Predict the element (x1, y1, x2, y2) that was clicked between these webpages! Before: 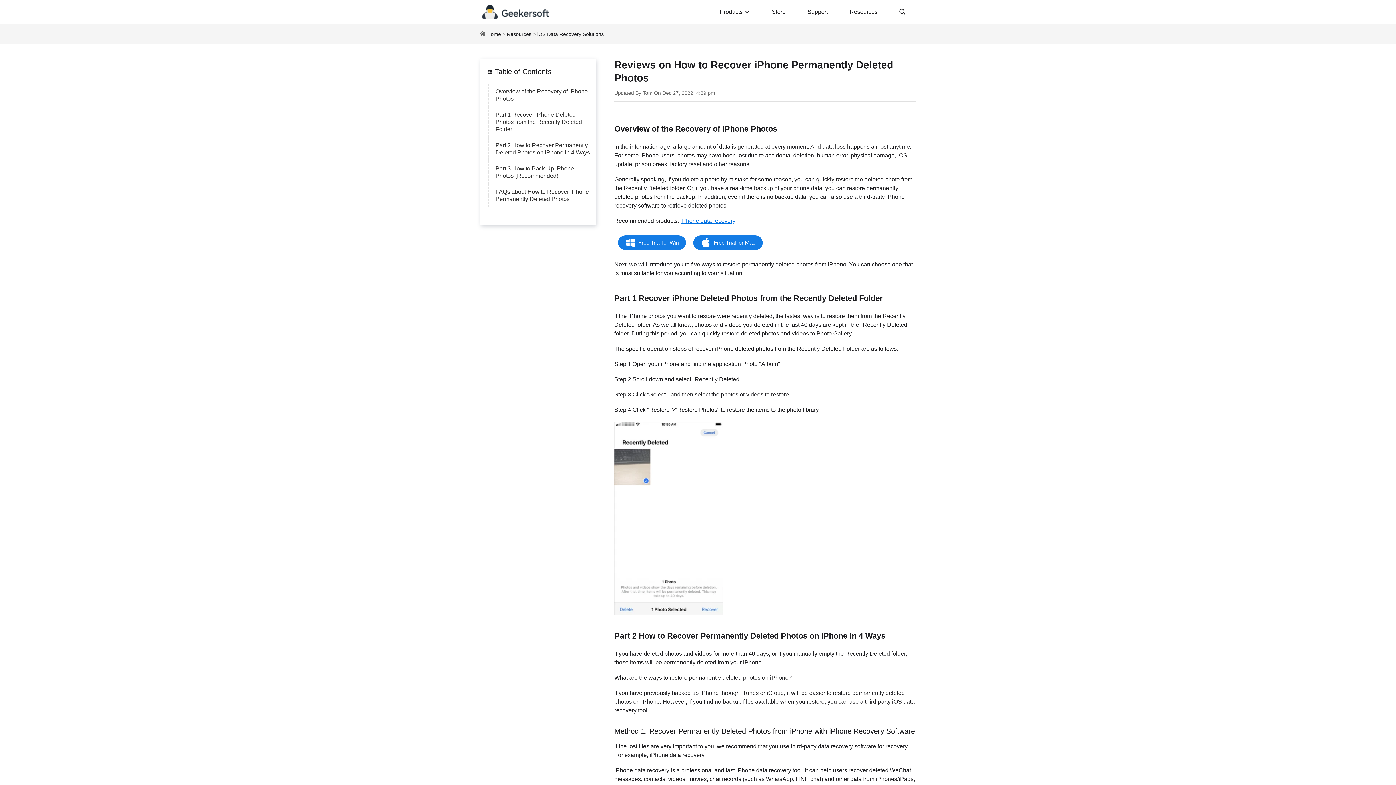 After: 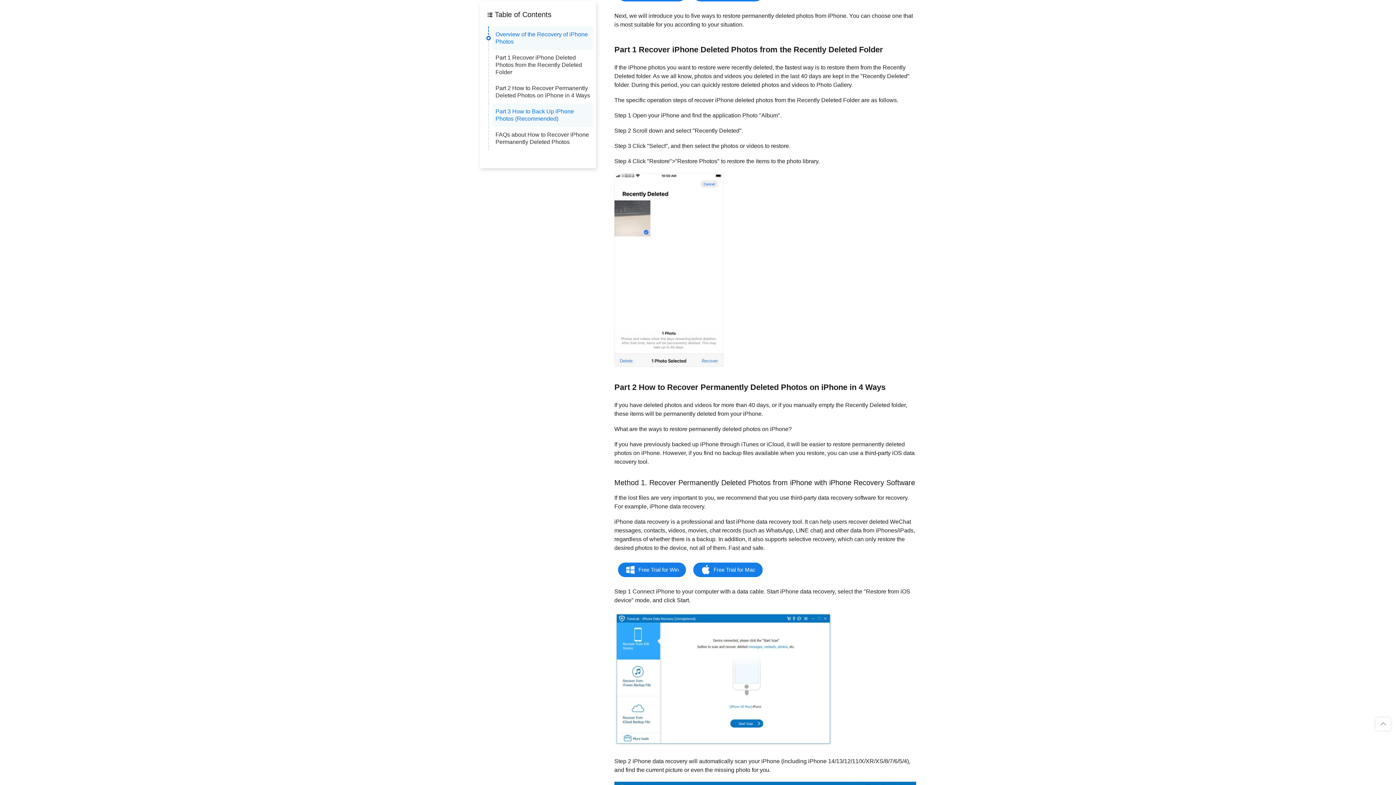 Action: label: Part 1 Recover iPhone Deleted Photos from the Recently Deleted Folder bbox: (492, 106, 593, 137)